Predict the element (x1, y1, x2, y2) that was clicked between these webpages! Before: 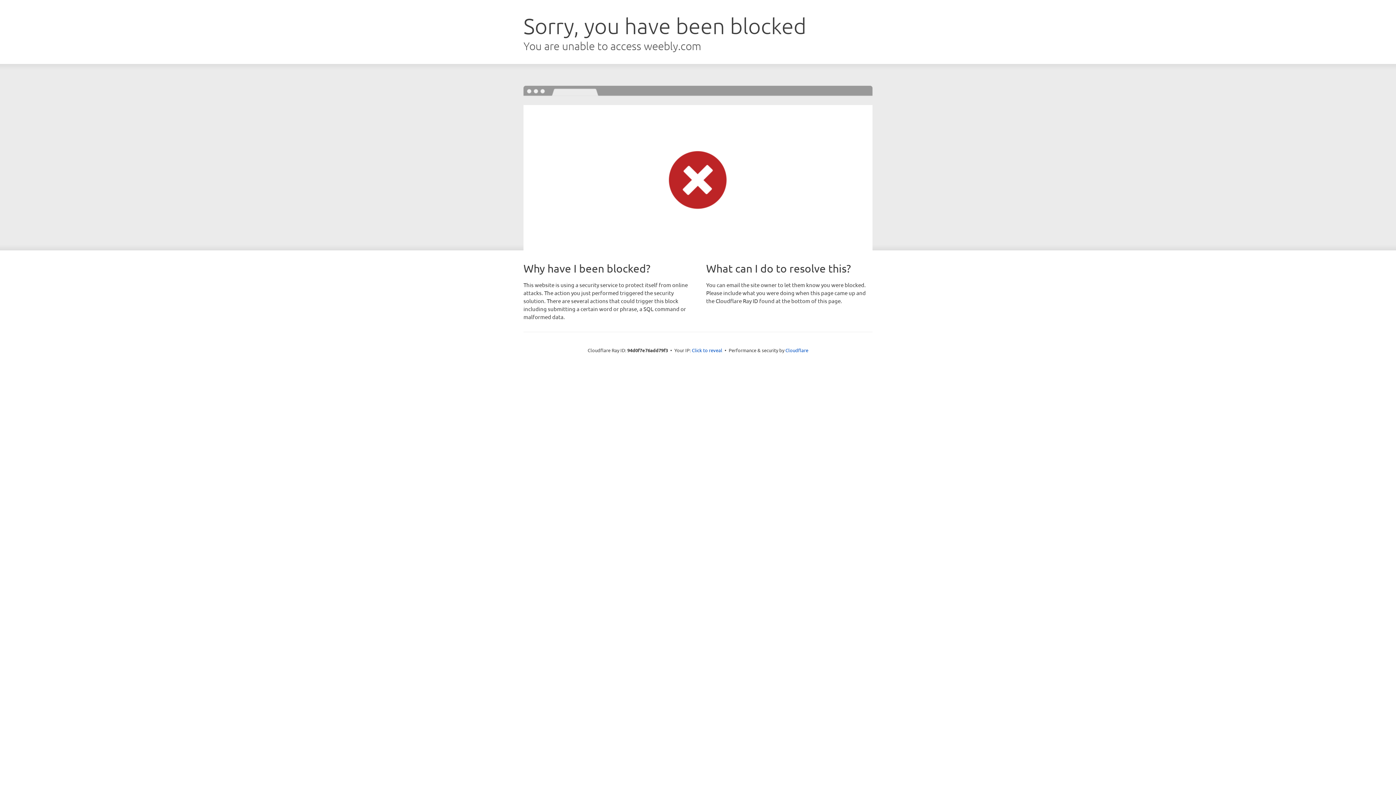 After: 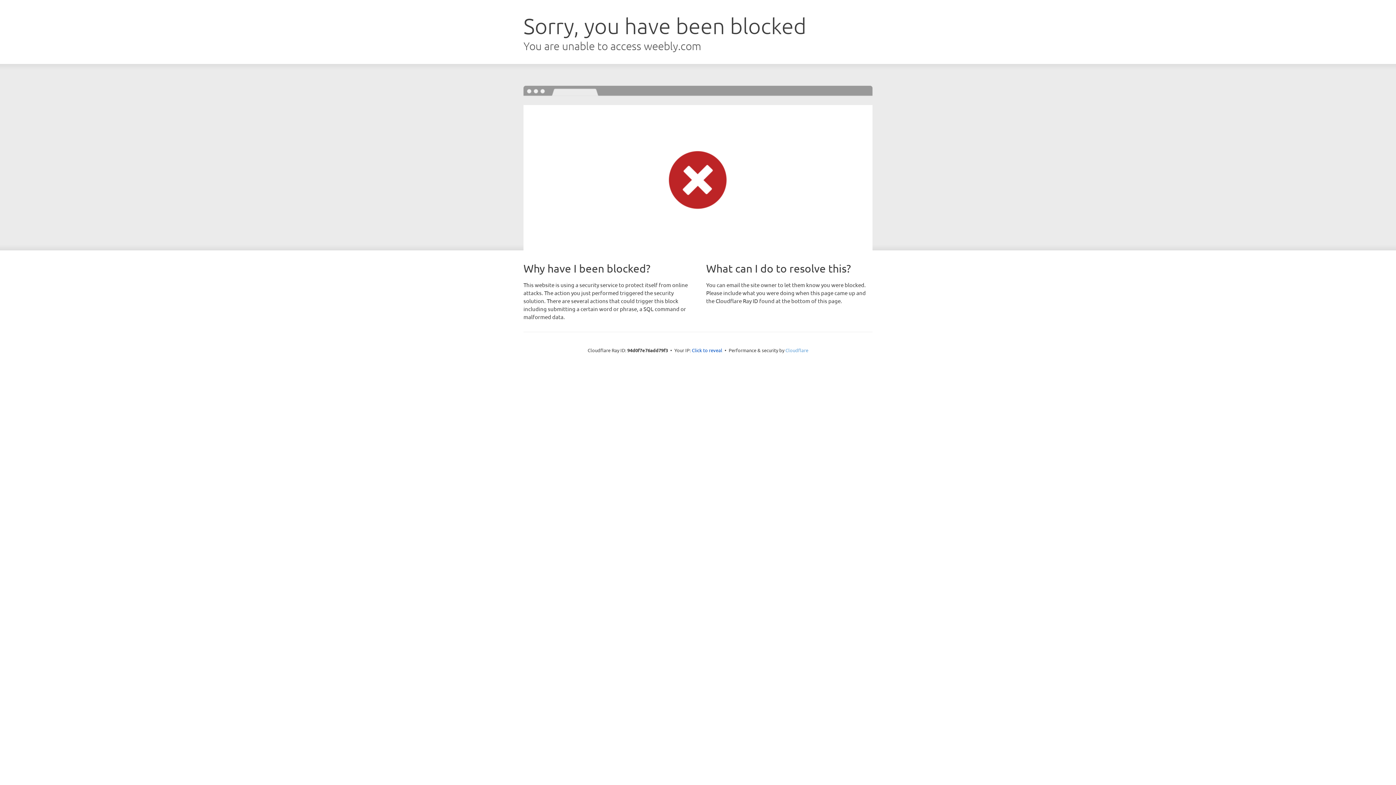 Action: label: Cloudflare bbox: (785, 347, 808, 353)